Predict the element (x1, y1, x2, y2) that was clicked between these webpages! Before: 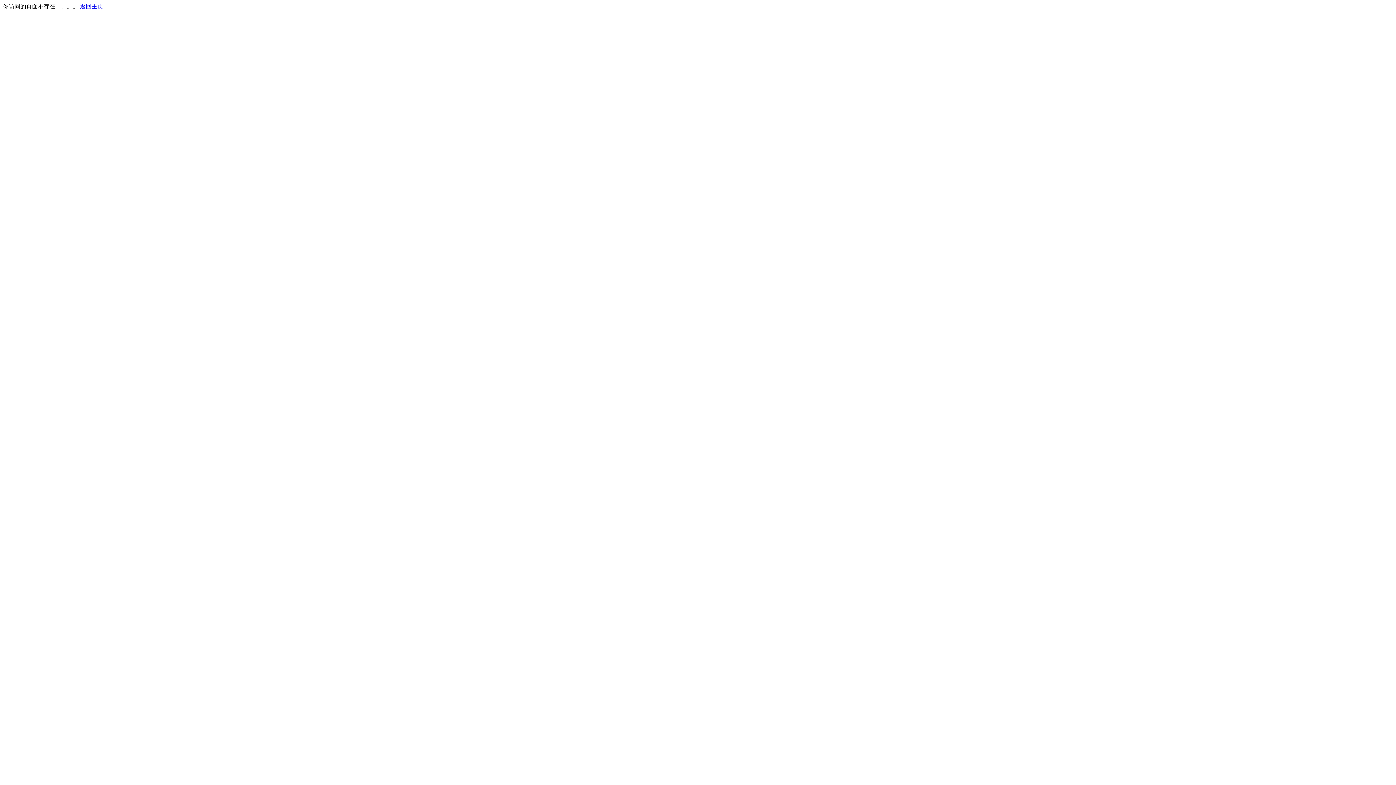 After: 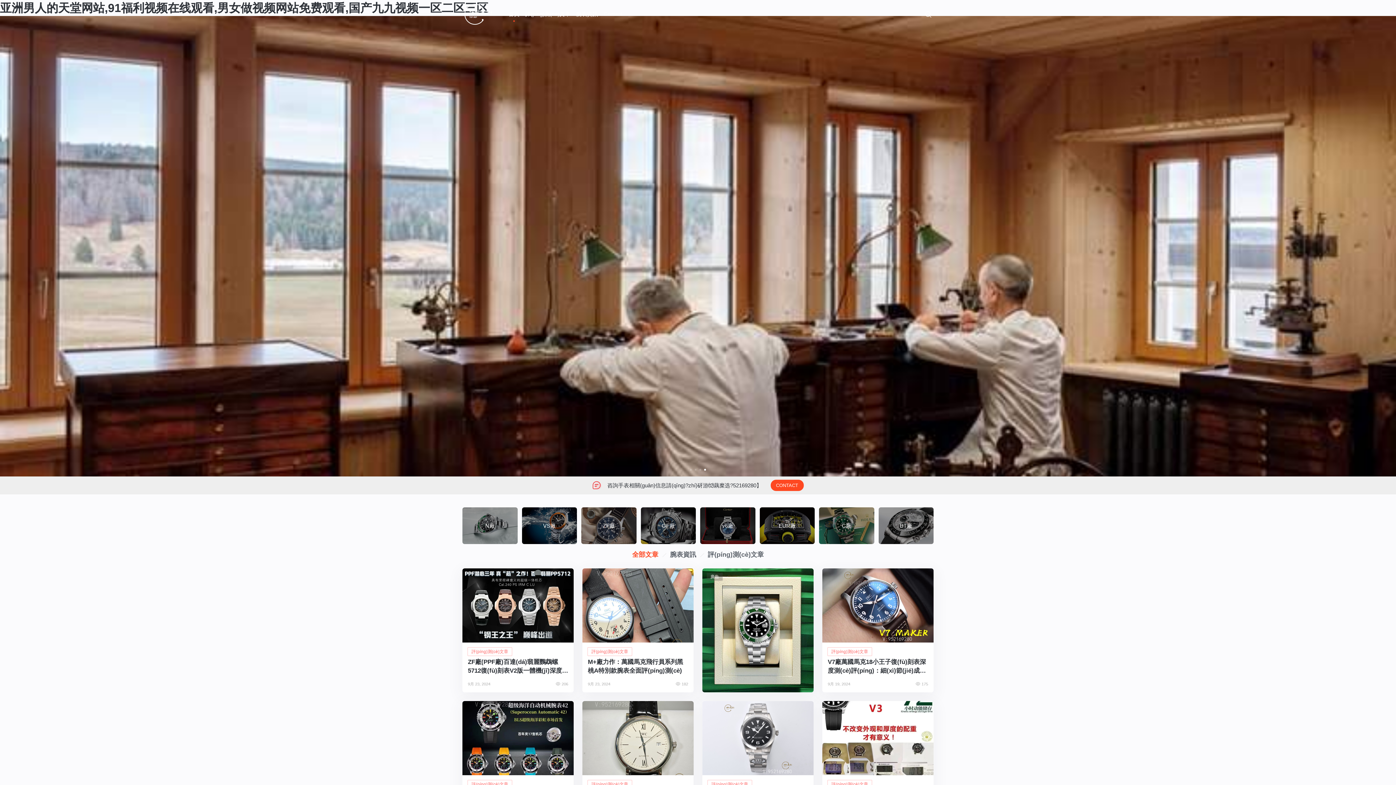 Action: bbox: (80, 3, 103, 9) label: 返回主页